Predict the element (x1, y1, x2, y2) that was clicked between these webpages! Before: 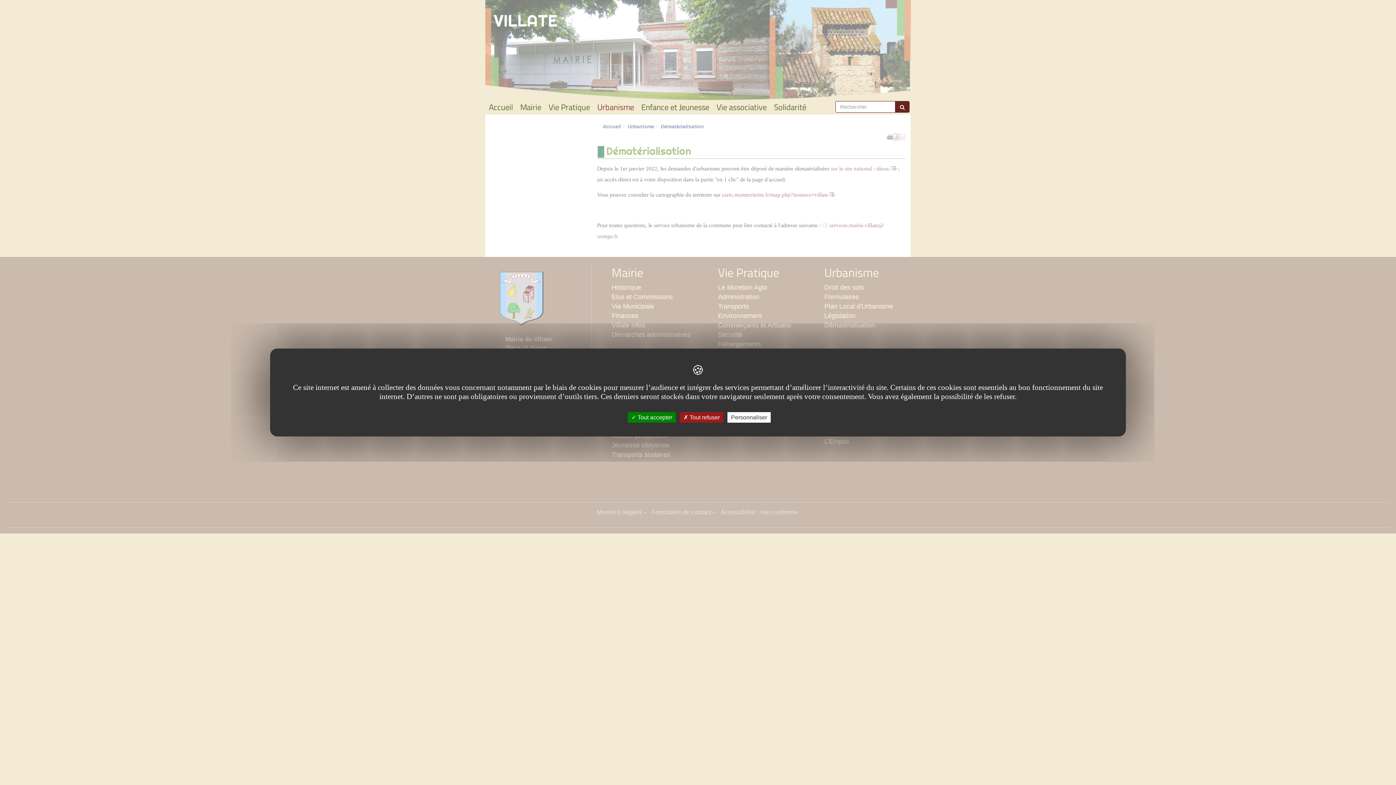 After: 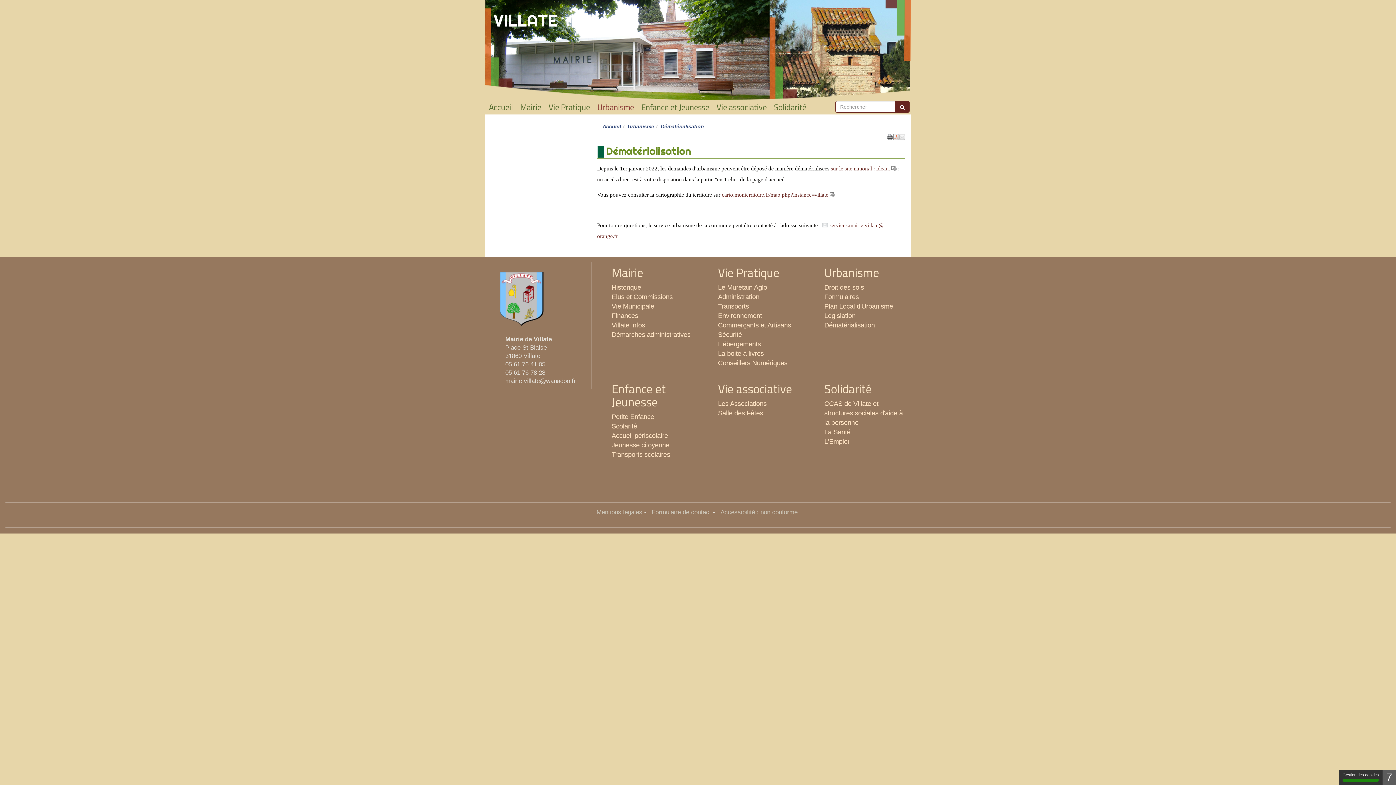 Action: label:  Tout accepter bbox: (628, 412, 676, 422)